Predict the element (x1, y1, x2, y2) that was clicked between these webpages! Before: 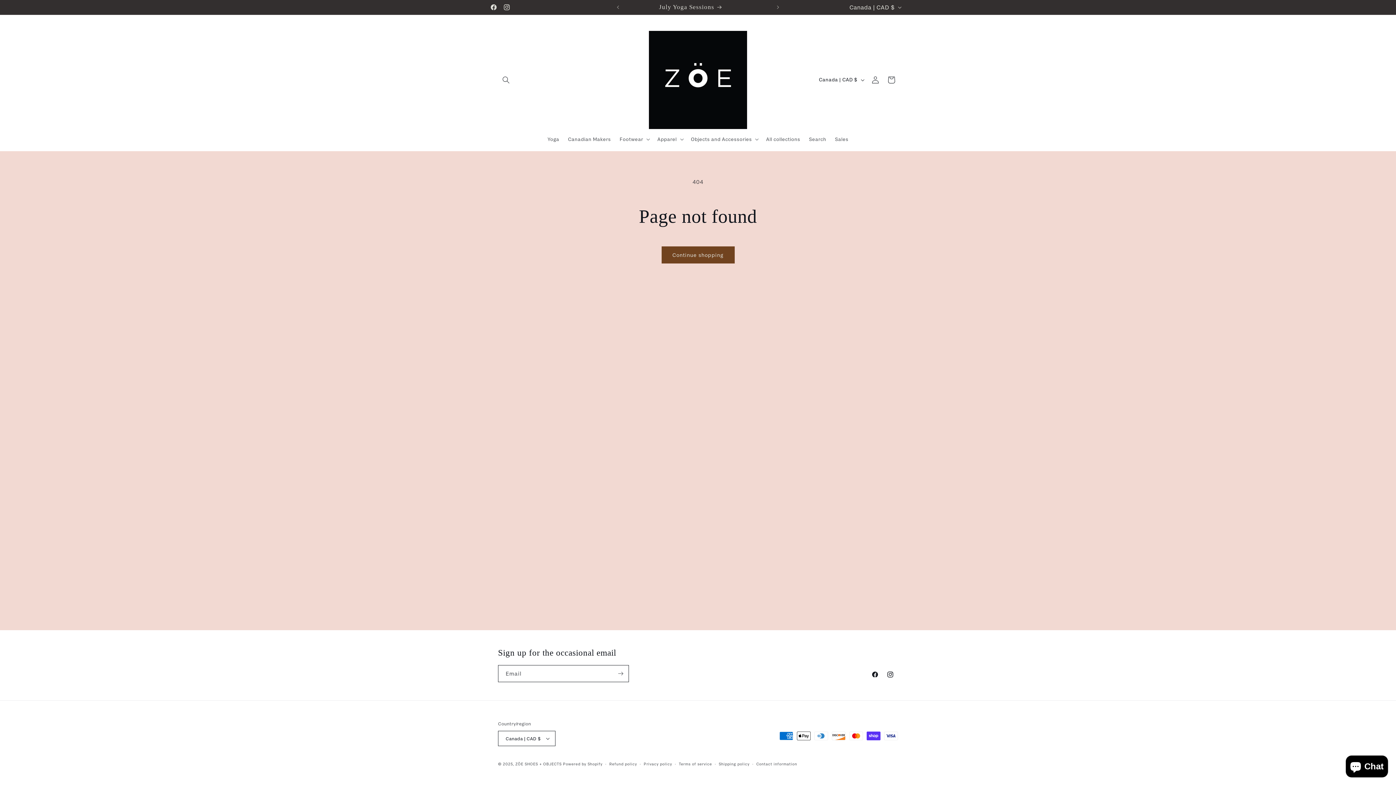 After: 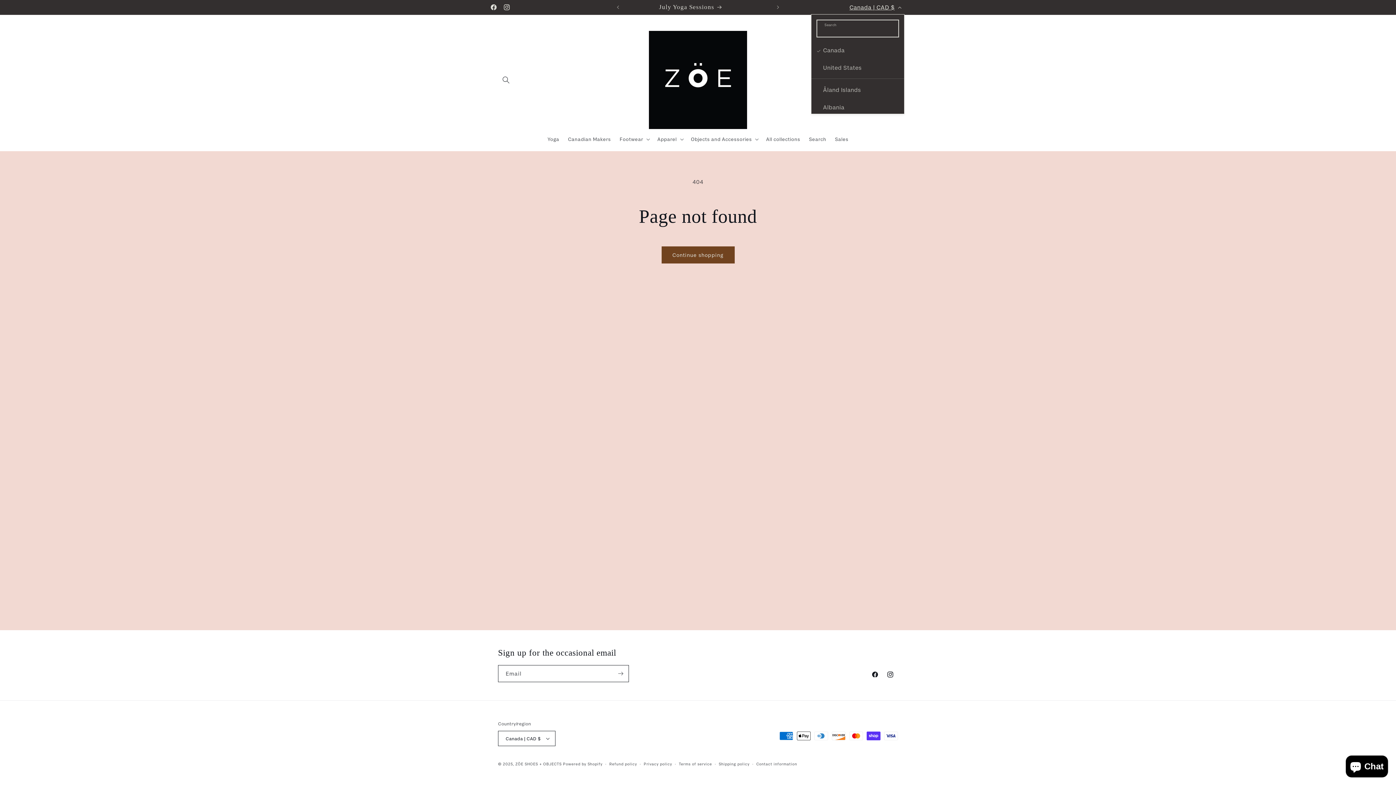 Action: bbox: (845, 0, 904, 14) label: Canada | CAD $